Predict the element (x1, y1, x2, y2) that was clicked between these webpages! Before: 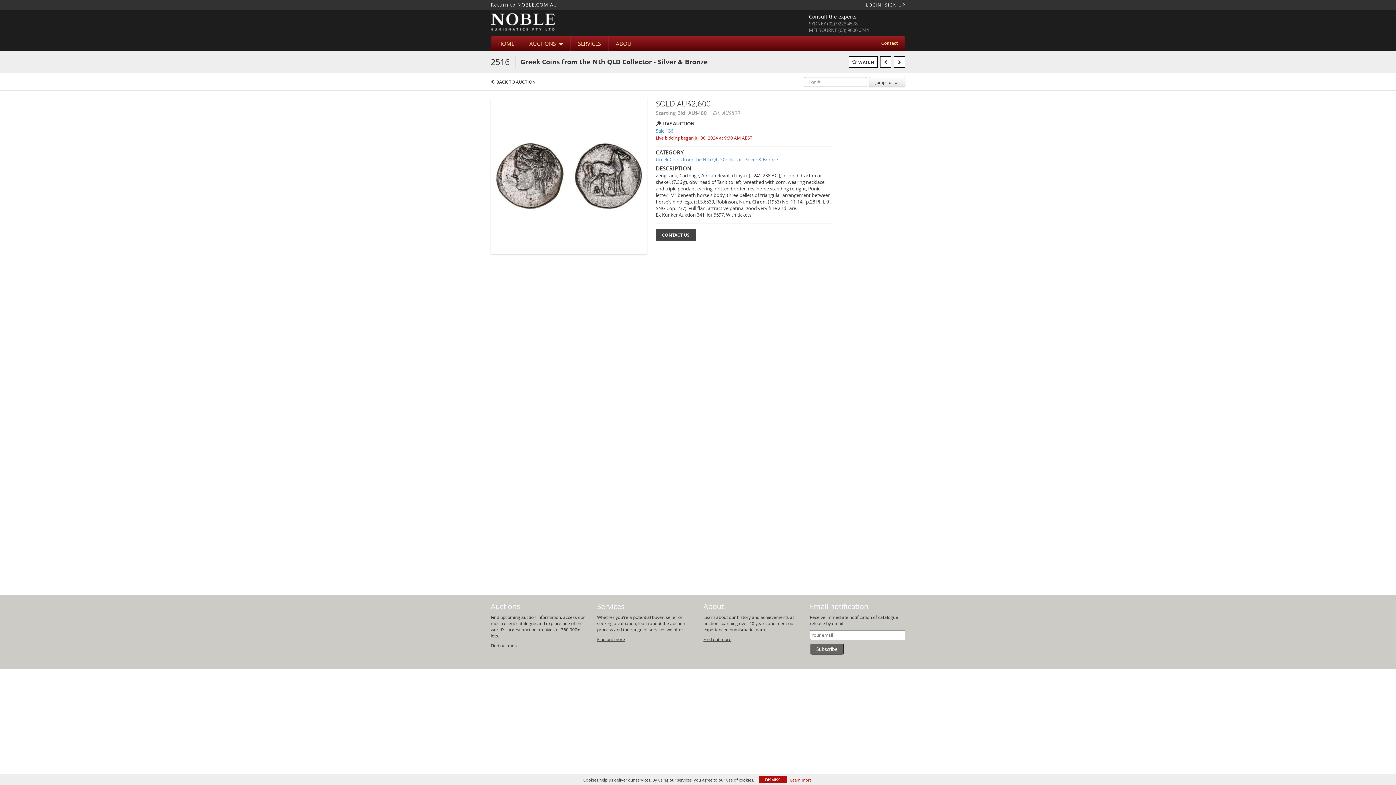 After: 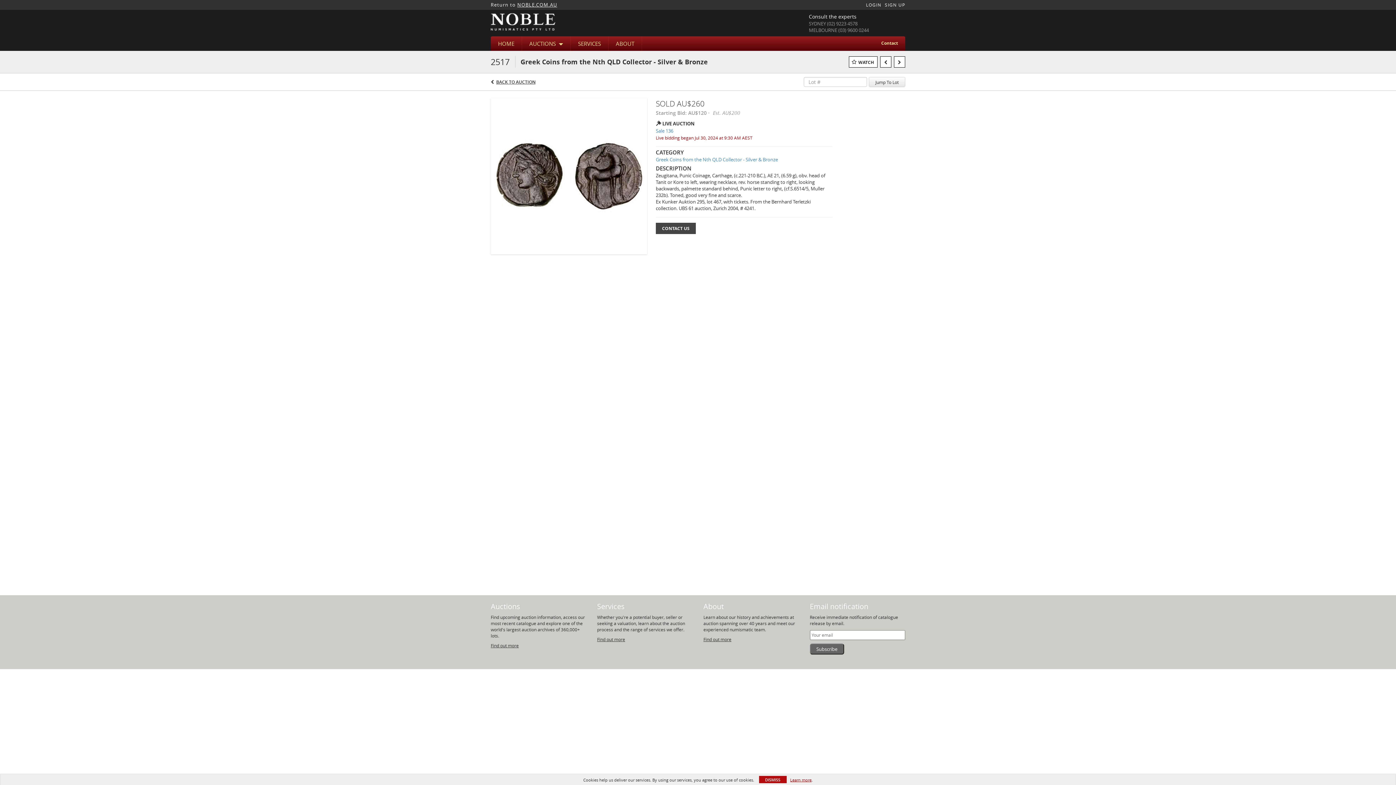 Action: bbox: (894, 56, 905, 67)